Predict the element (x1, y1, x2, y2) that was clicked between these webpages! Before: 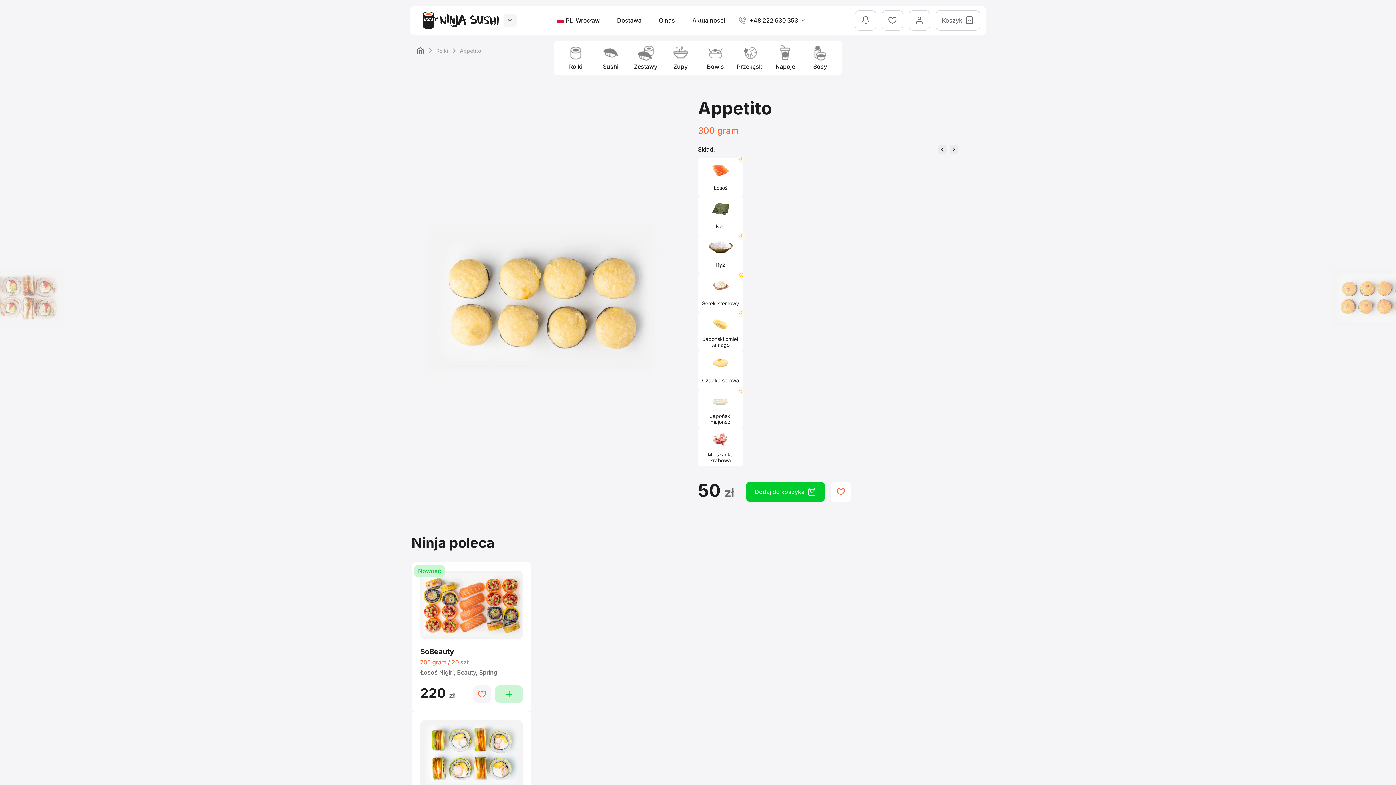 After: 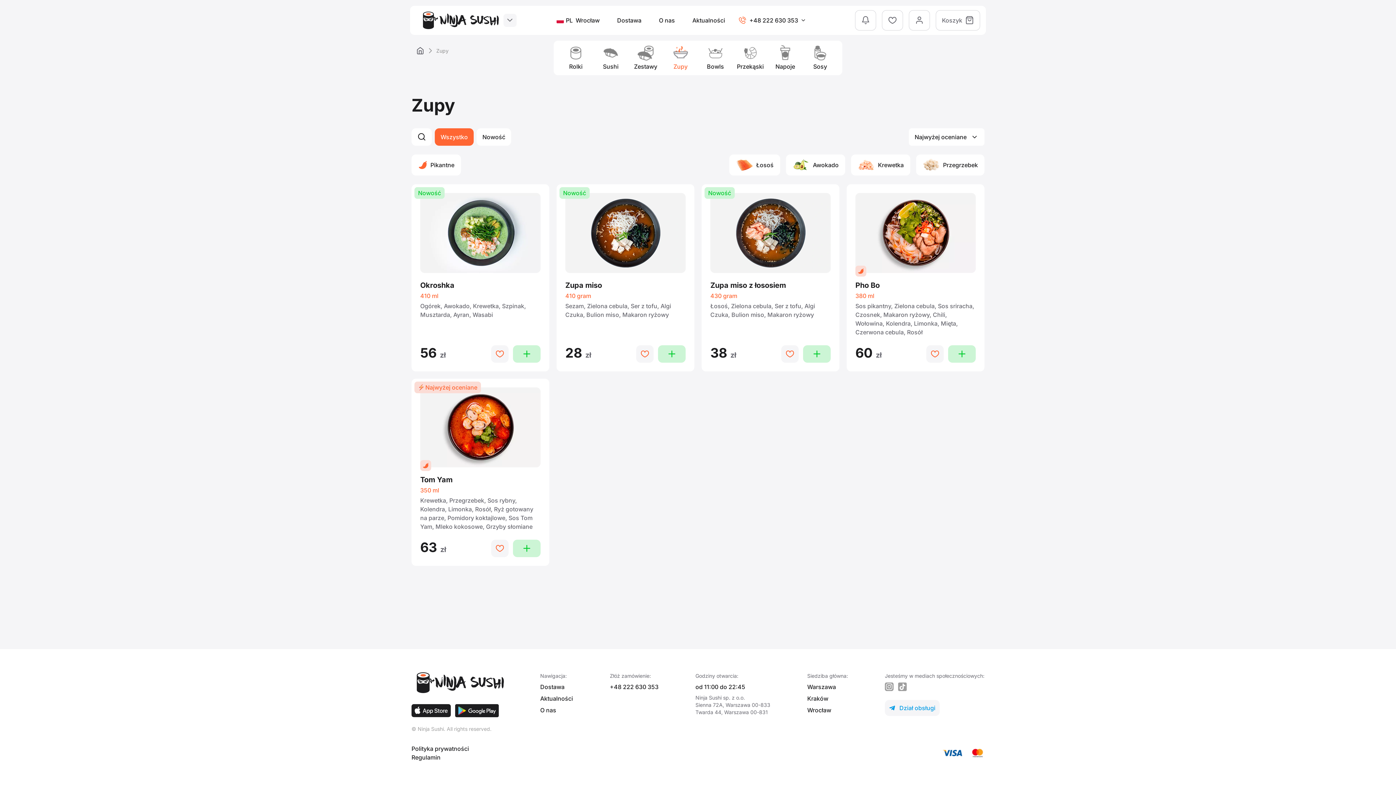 Action: bbox: (664, 45, 697, 70) label: Zupy